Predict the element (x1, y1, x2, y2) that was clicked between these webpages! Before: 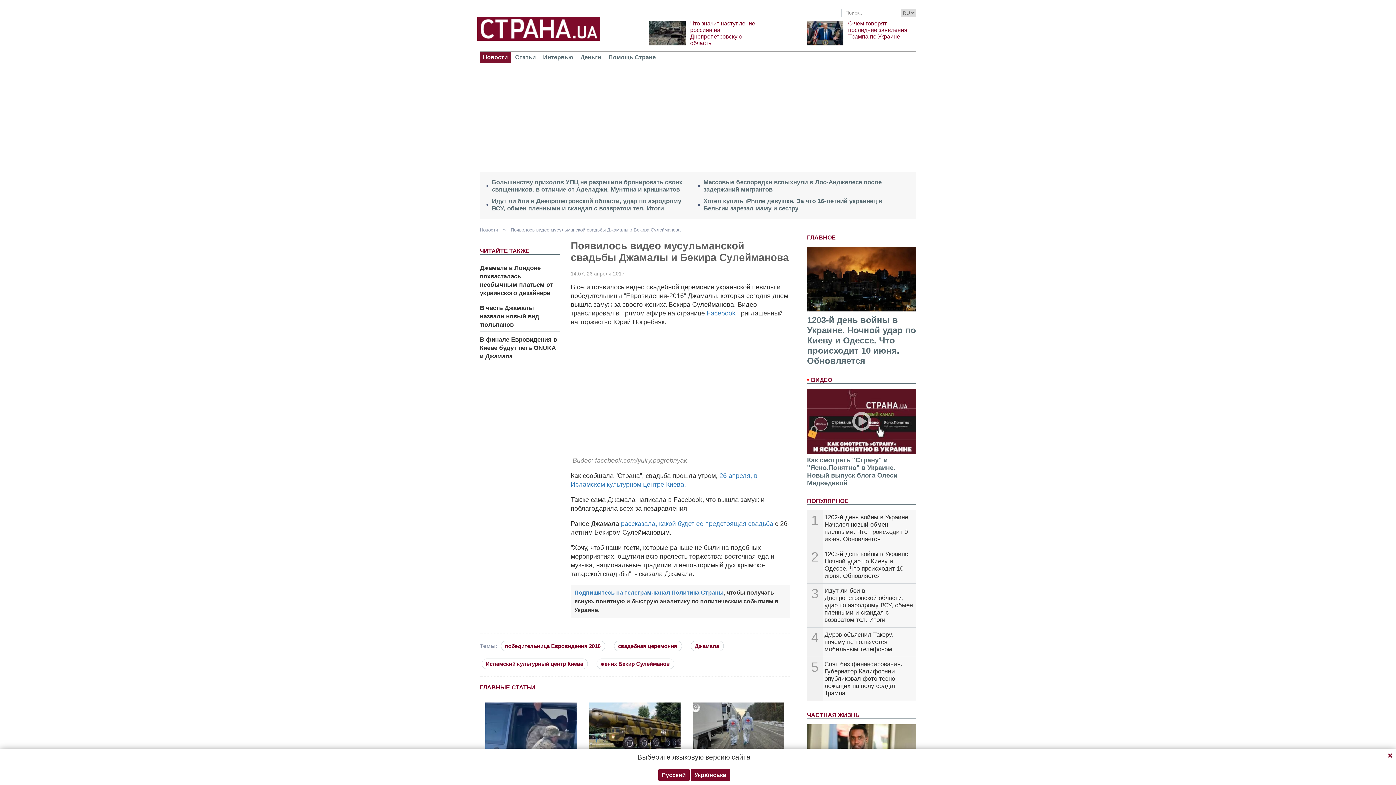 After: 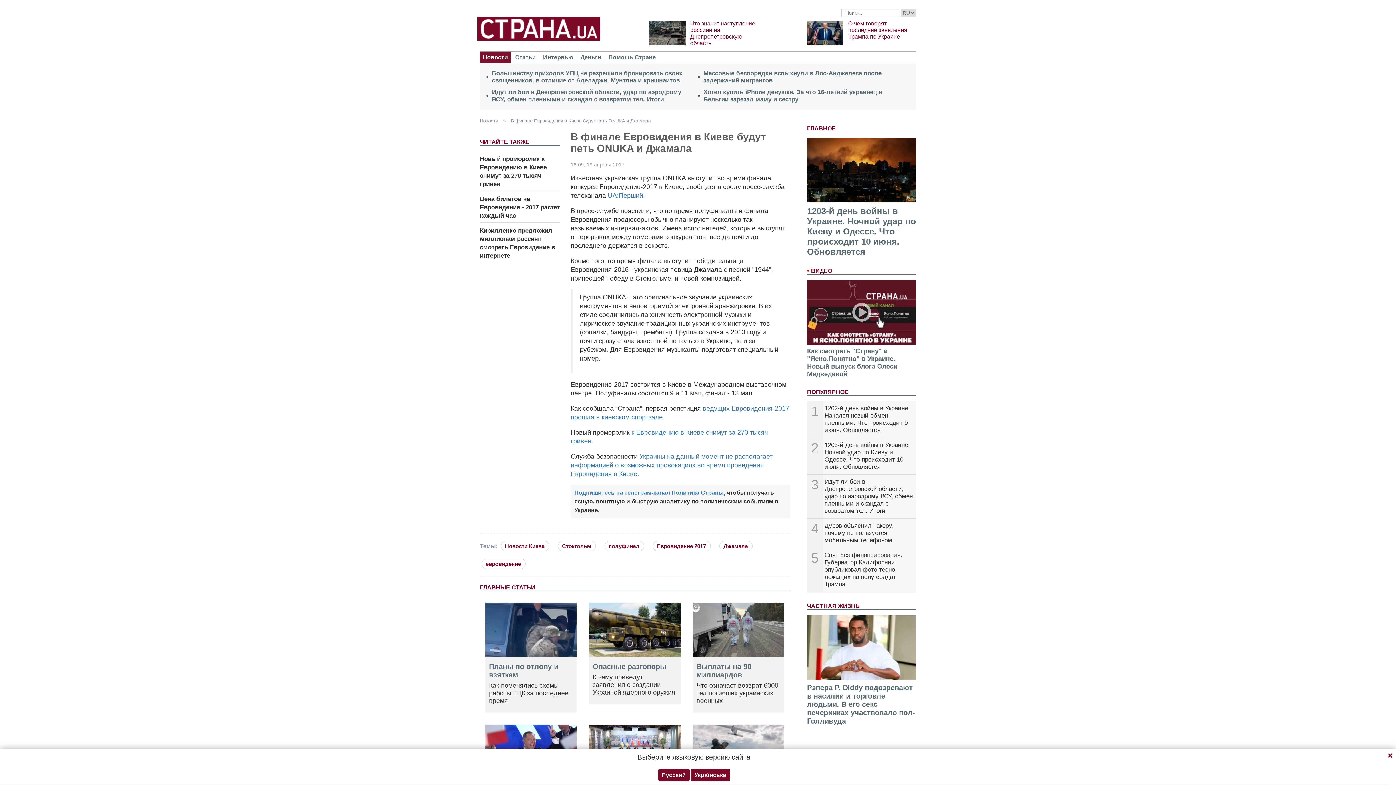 Action: label: В финале Евровидения в Киеве будут петь ONUKA и Джамала bbox: (480, 336, 557, 359)